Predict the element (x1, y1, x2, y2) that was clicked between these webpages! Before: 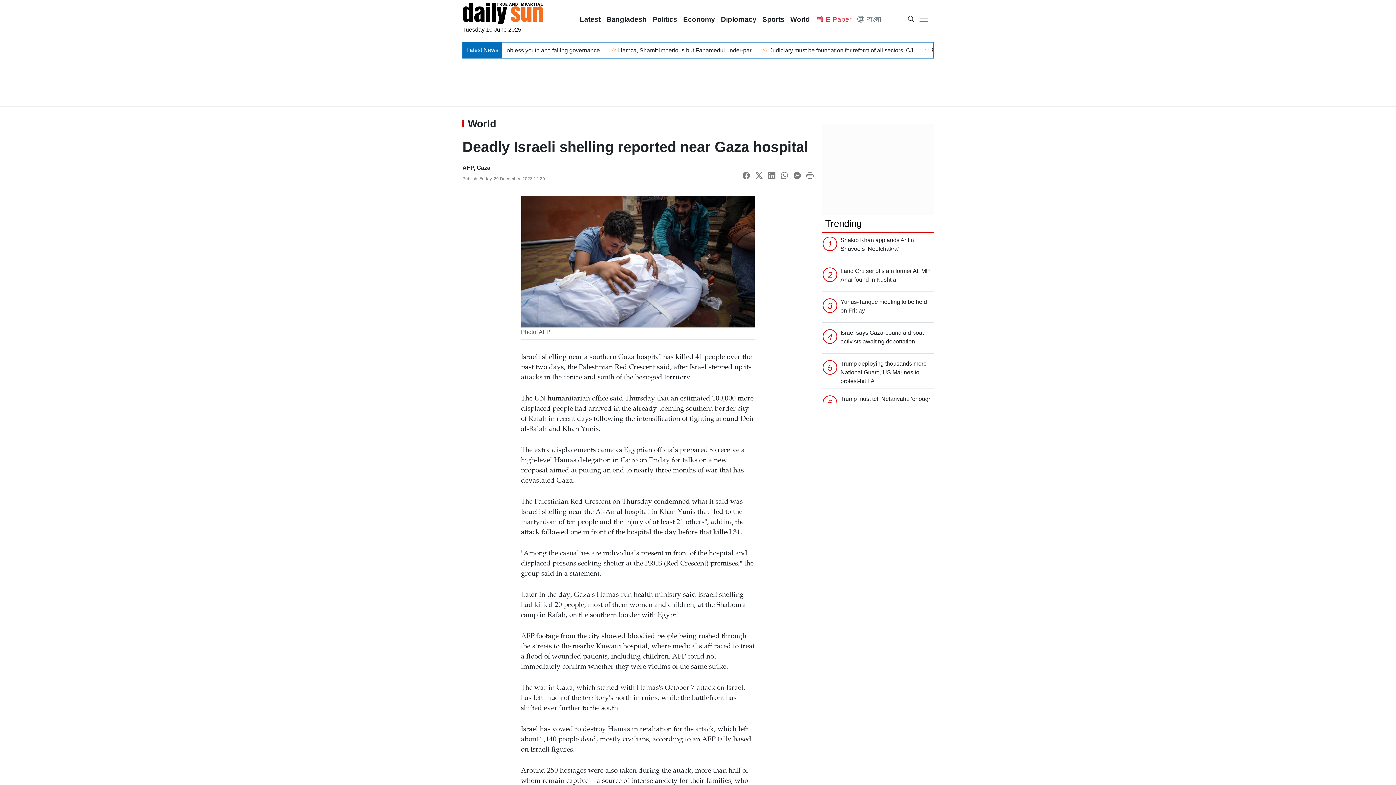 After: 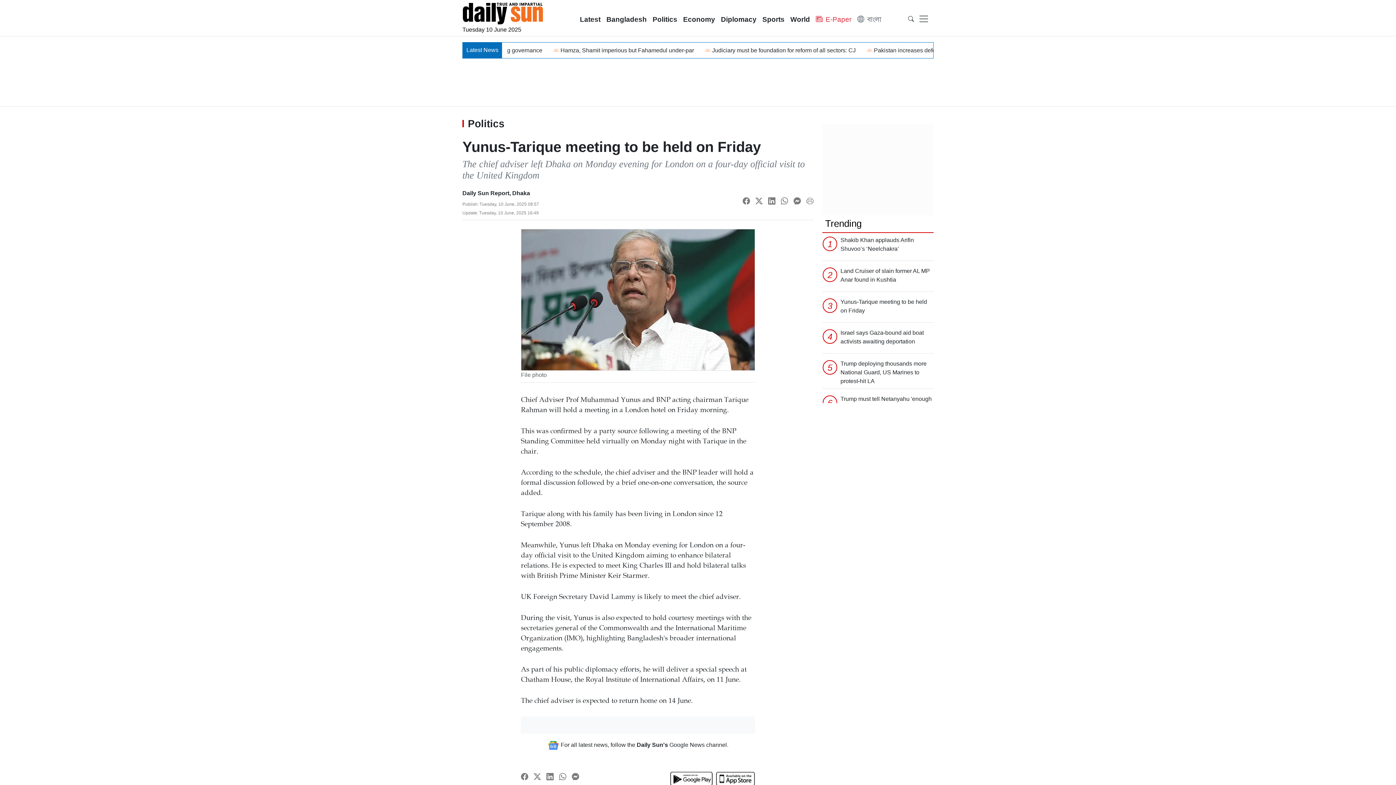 Action: bbox: (840, 275, 933, 297) label: Yunus-Tarique meeting to be held on Friday